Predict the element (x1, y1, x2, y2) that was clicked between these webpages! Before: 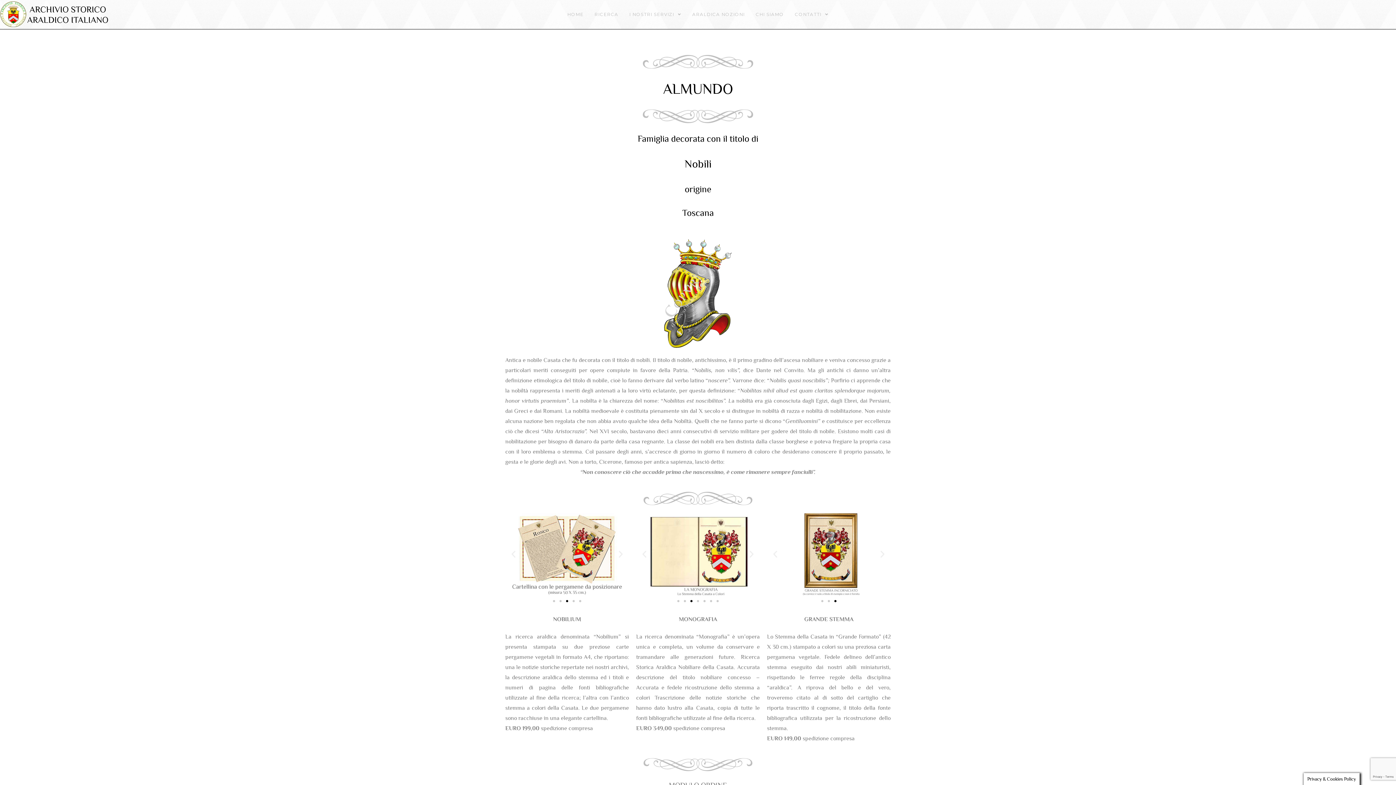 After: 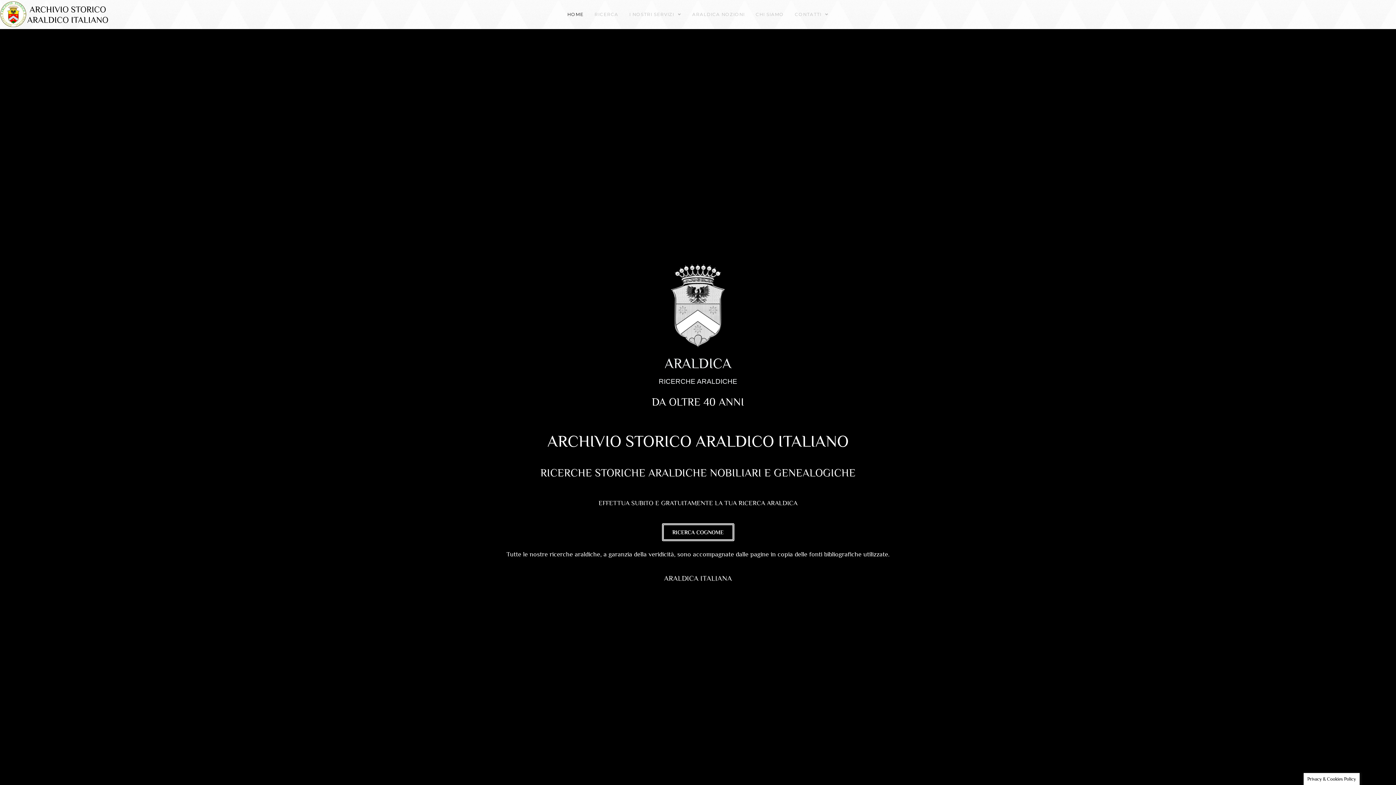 Action: label: HOME bbox: (562, 0, 589, 29)